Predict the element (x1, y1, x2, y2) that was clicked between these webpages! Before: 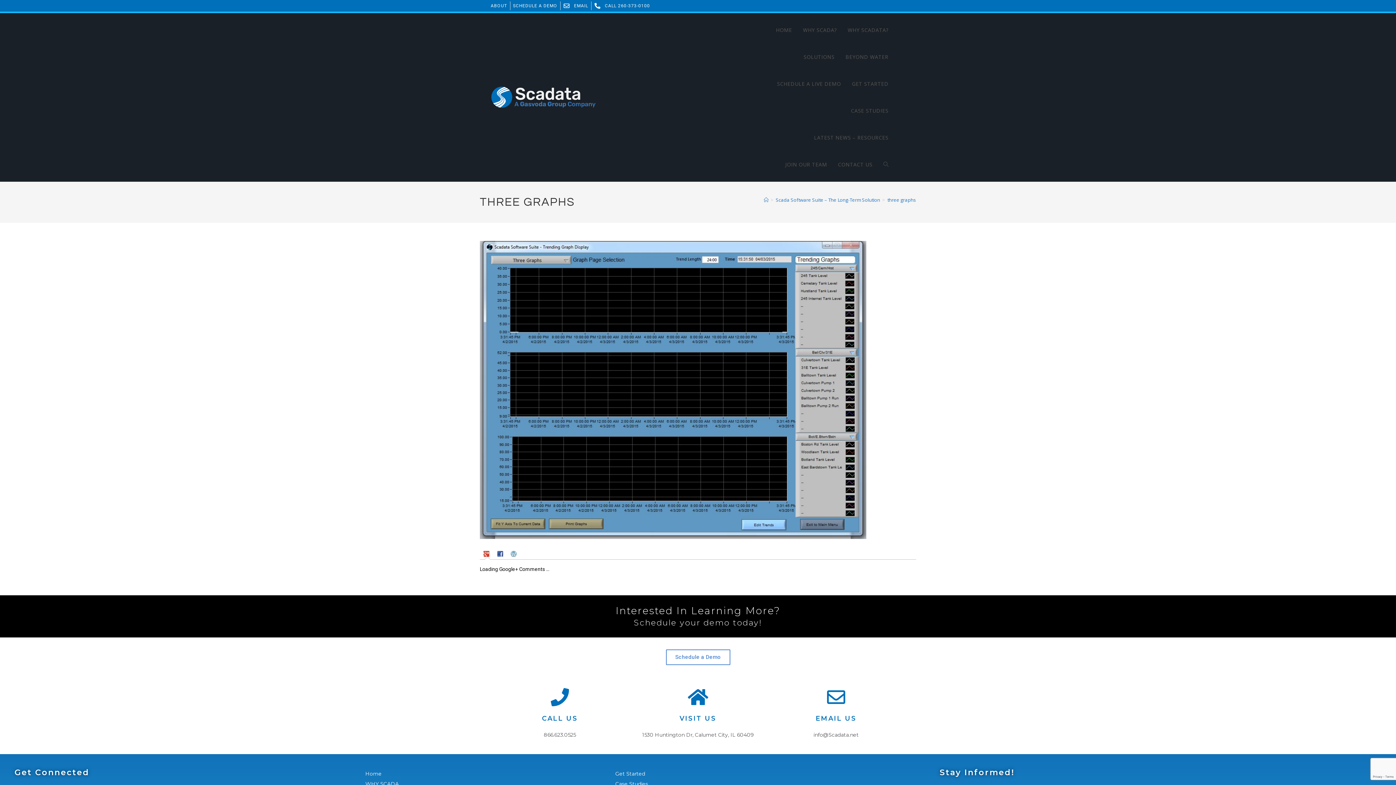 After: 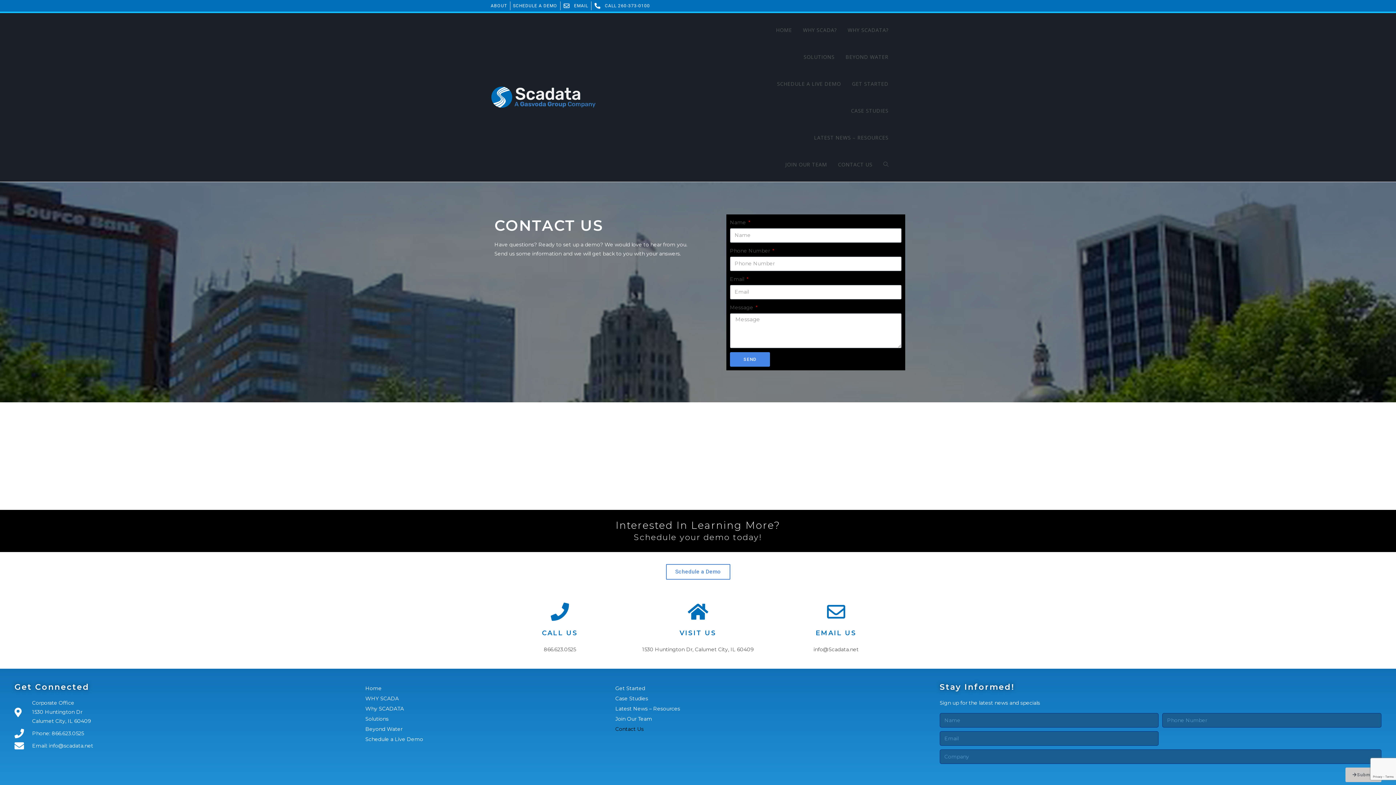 Action: bbox: (832, 151, 878, 178) label: CONTACT US